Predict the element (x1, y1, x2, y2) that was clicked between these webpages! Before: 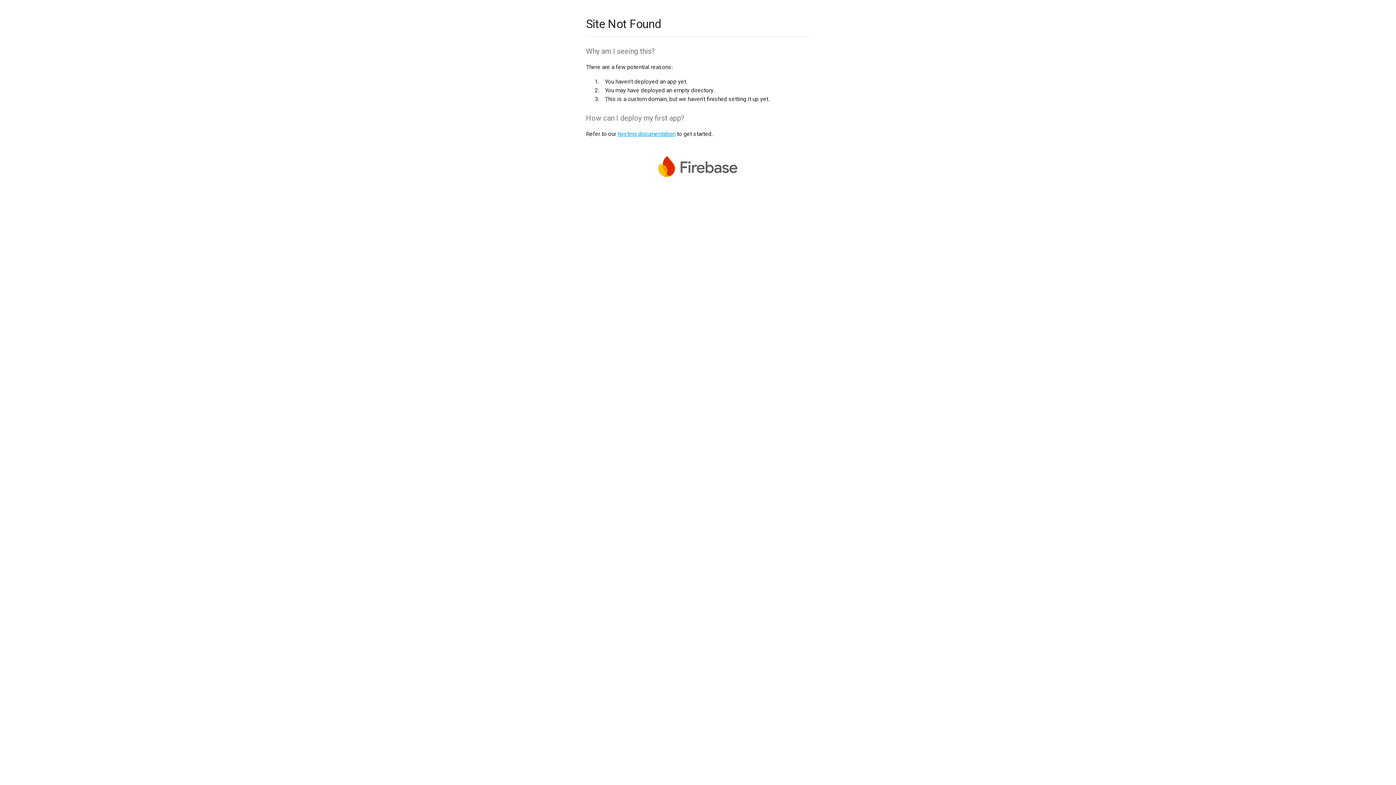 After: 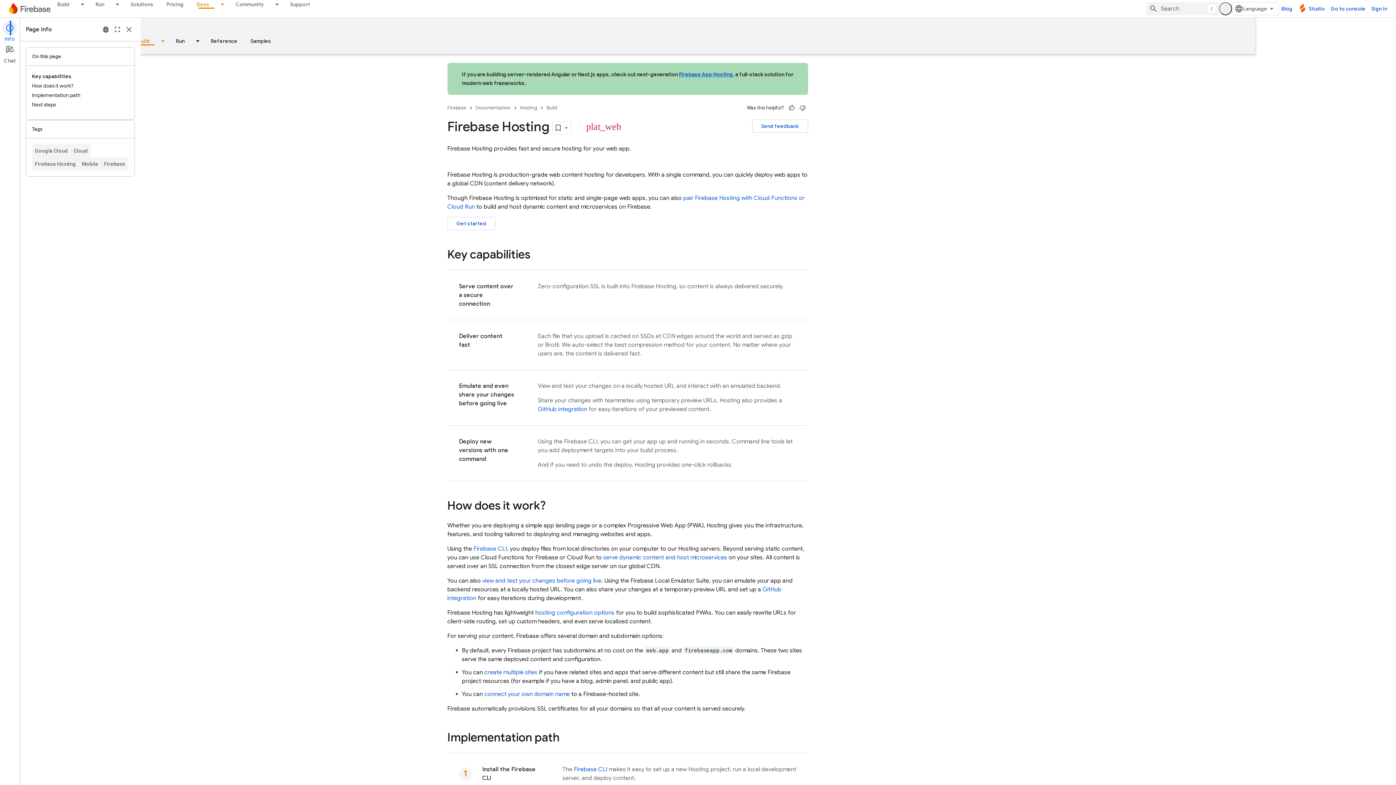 Action: bbox: (617, 130, 675, 137) label: hosting documentation